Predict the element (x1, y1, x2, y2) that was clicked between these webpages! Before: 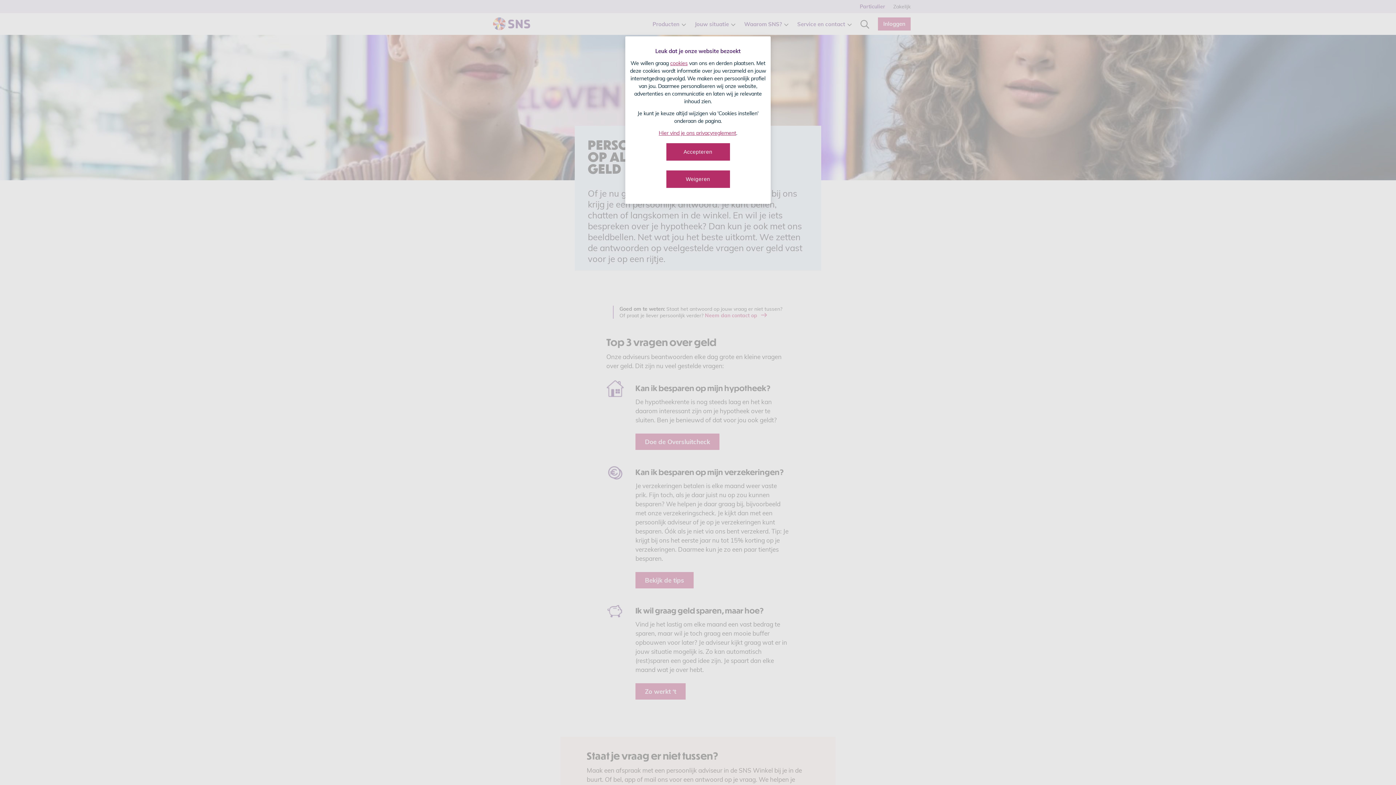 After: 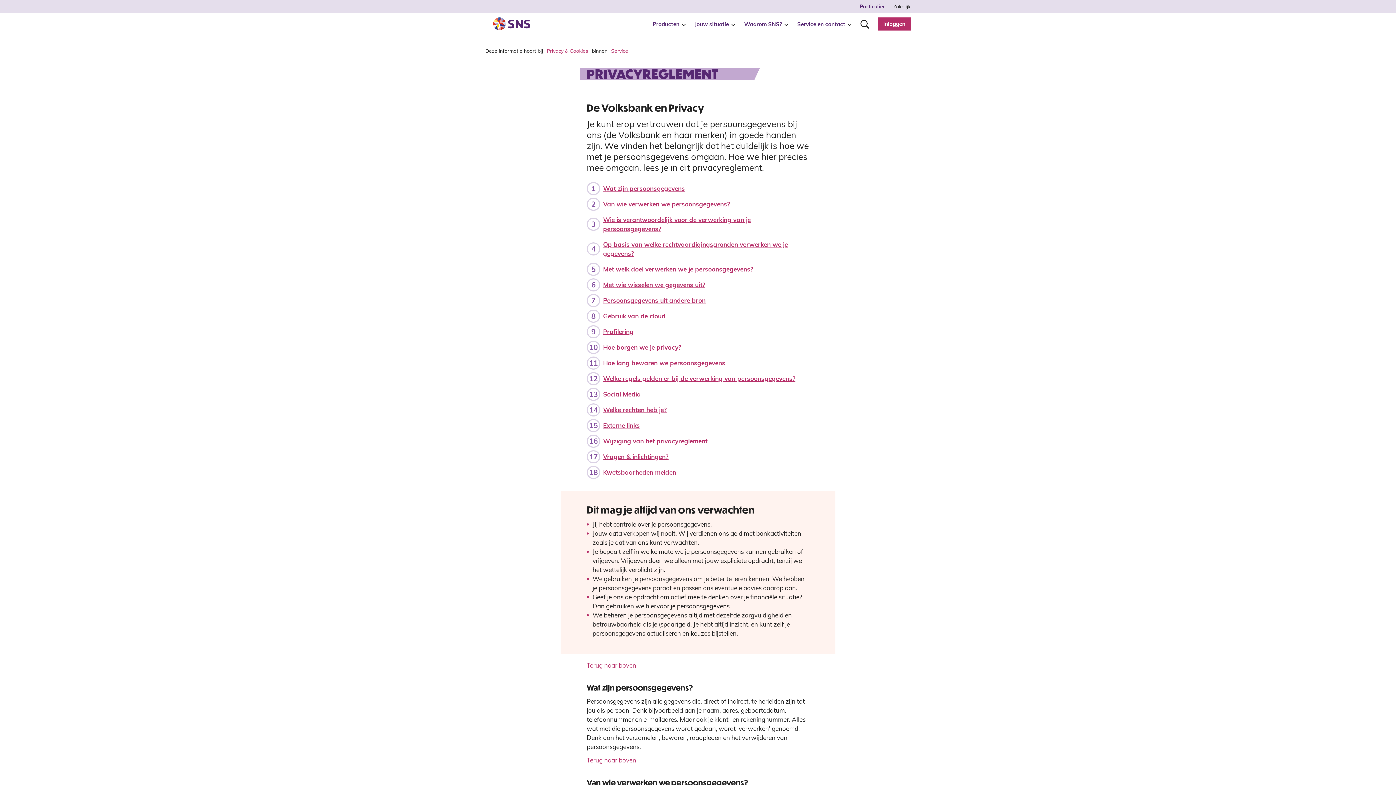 Action: label: Hier vind je ons privacyreglement bbox: (658, 129, 736, 136)